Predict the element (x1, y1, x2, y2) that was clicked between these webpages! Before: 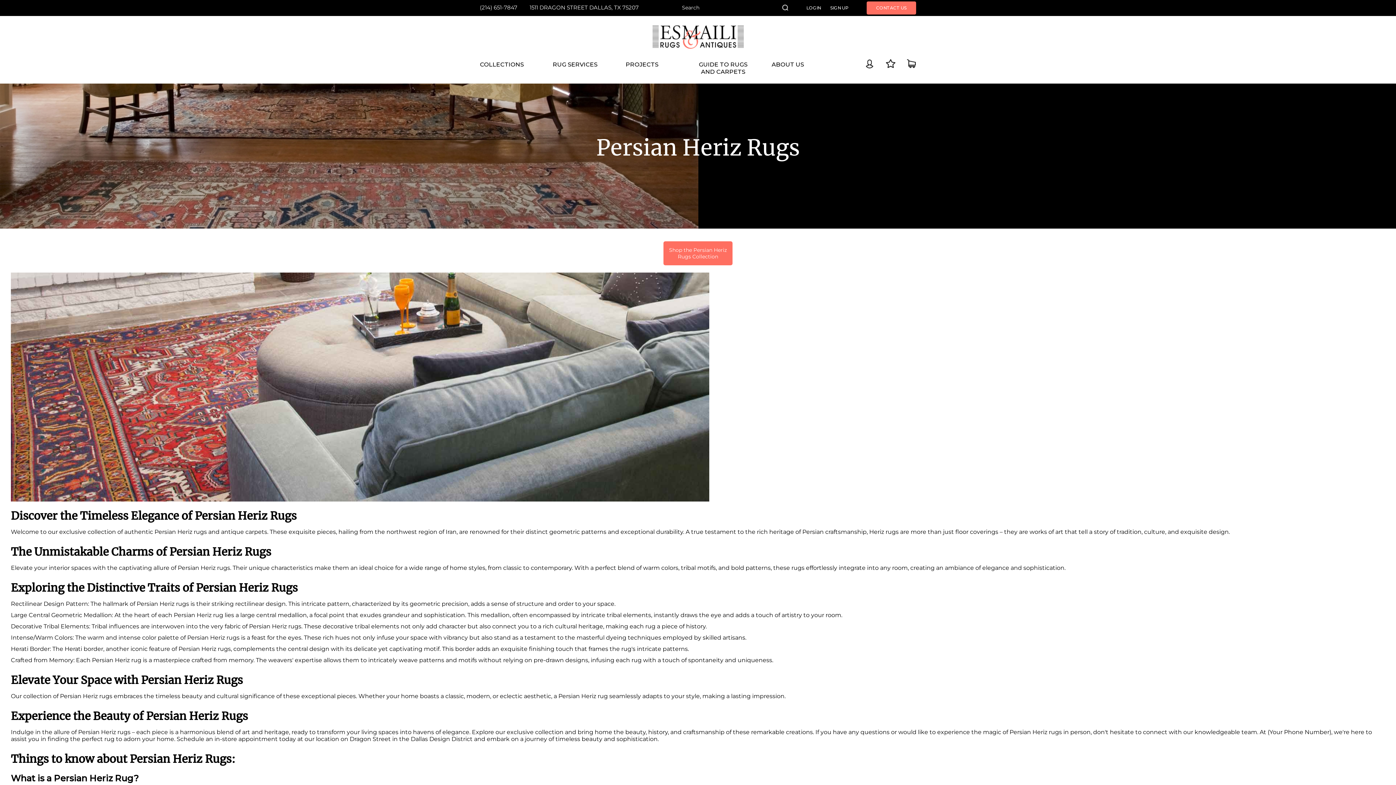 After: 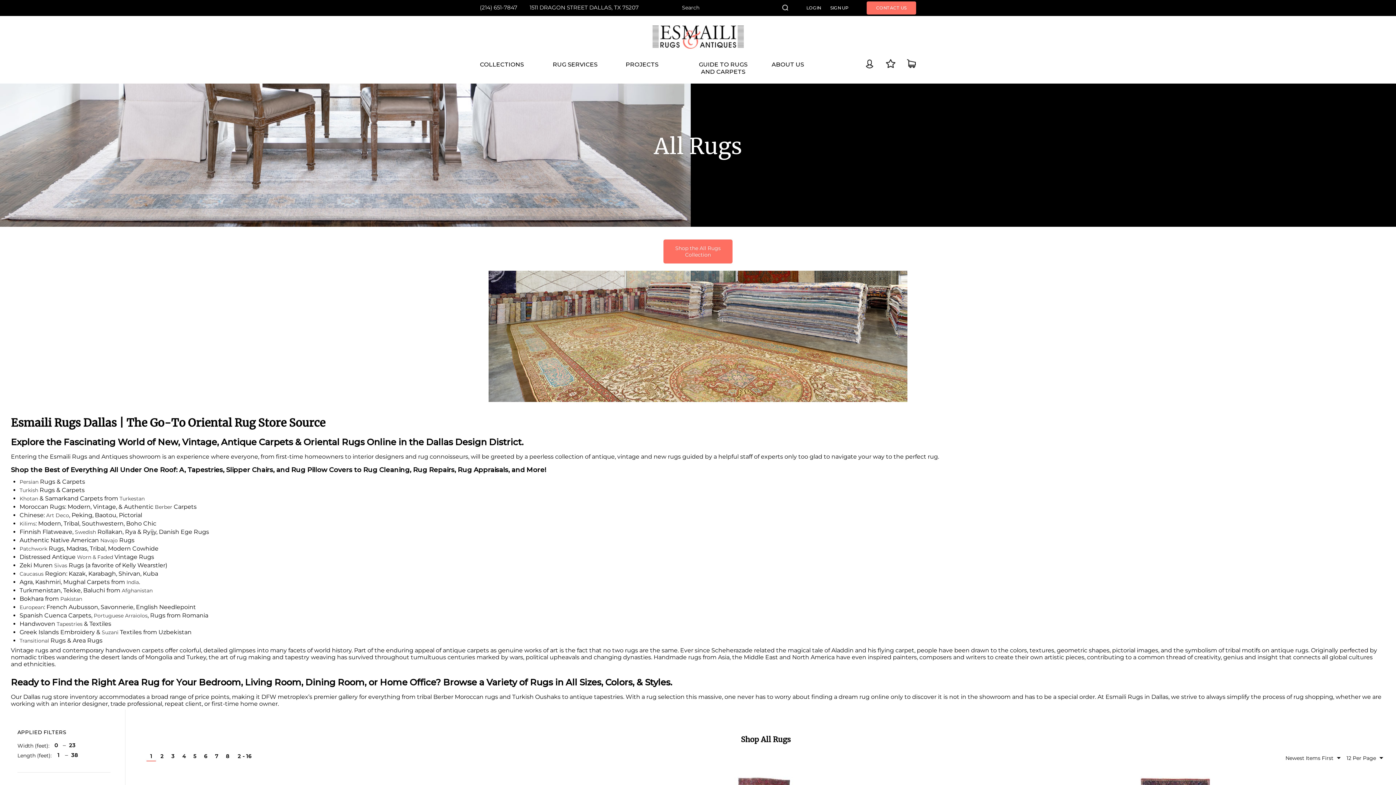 Action: label: COLLECTIONS bbox: (468, 53, 536, 76)